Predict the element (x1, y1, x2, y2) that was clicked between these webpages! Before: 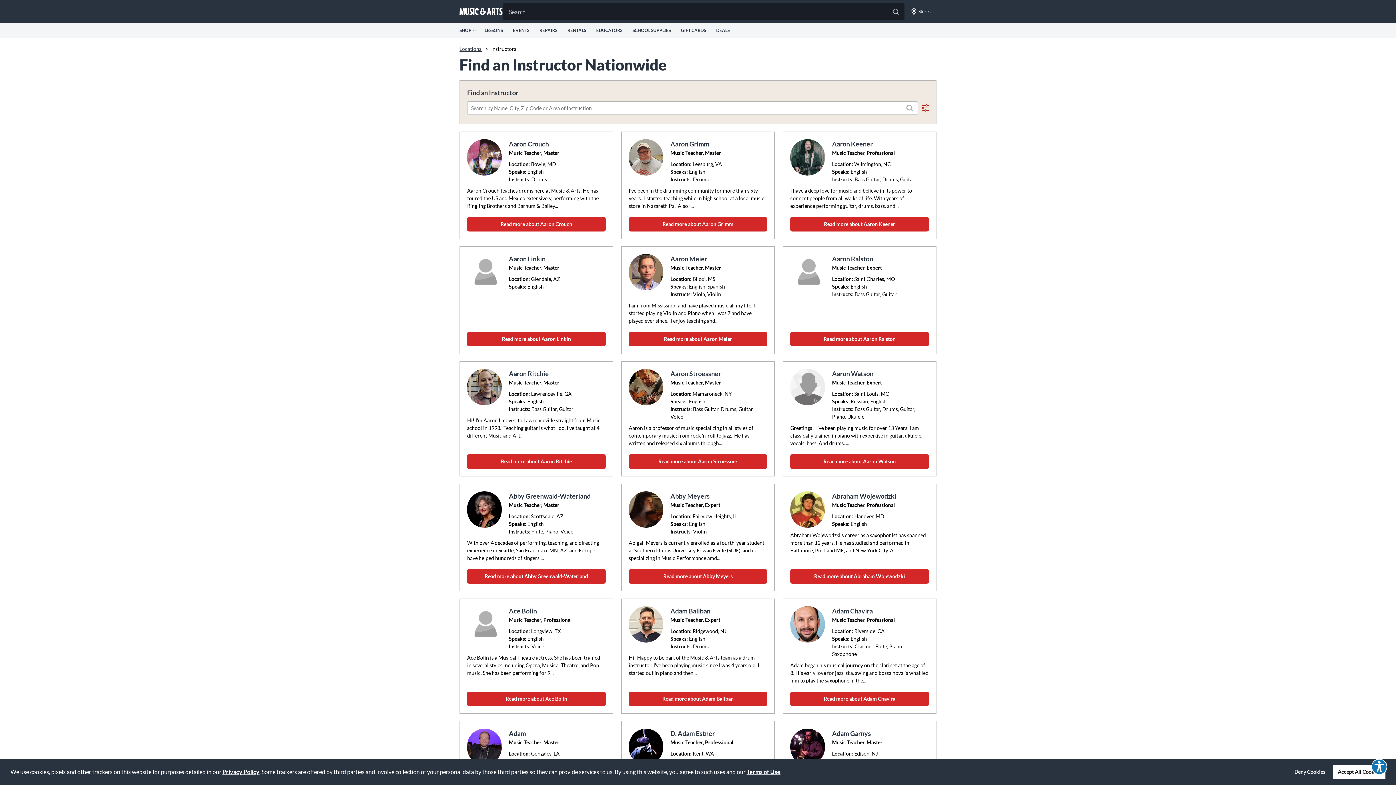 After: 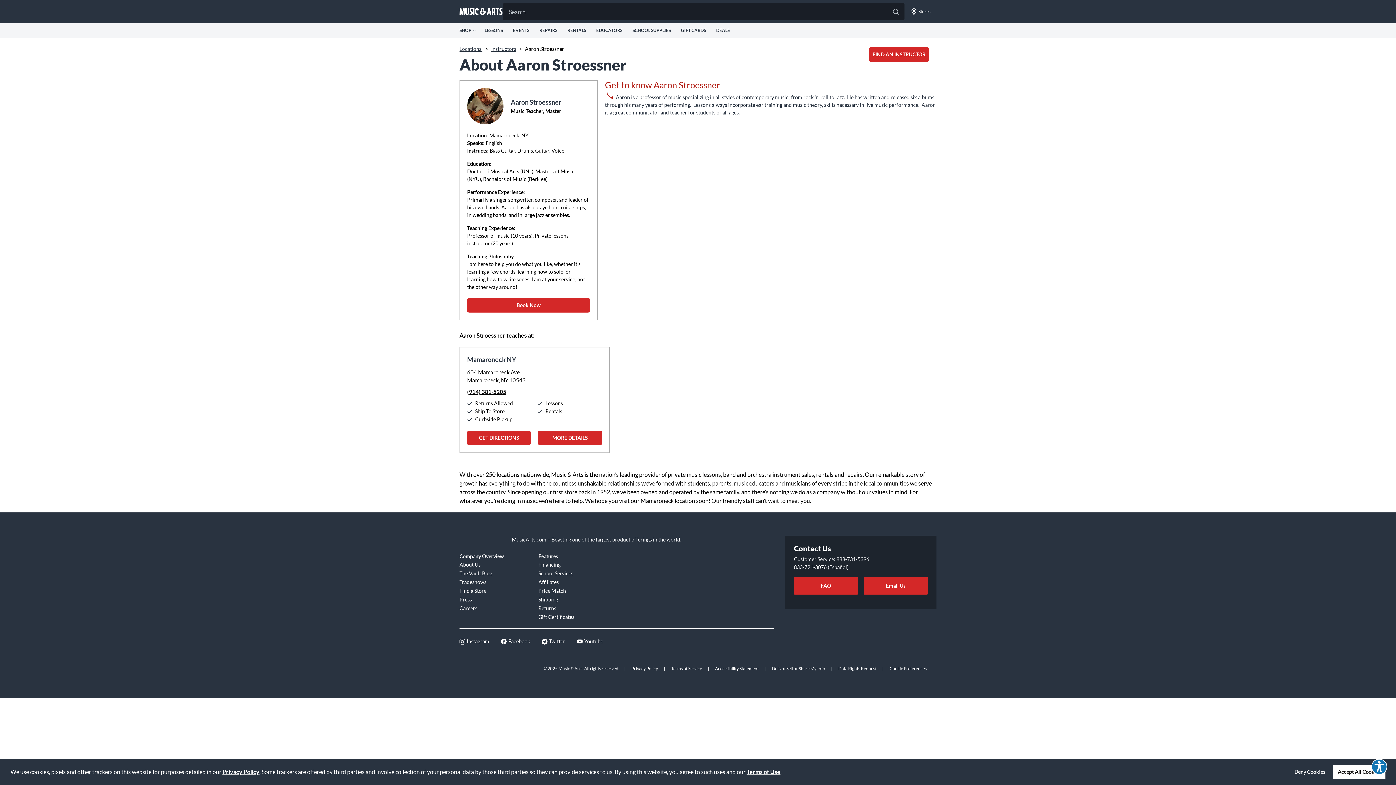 Action: label: Read more about Aaron Stroessner bbox: (628, 454, 767, 469)